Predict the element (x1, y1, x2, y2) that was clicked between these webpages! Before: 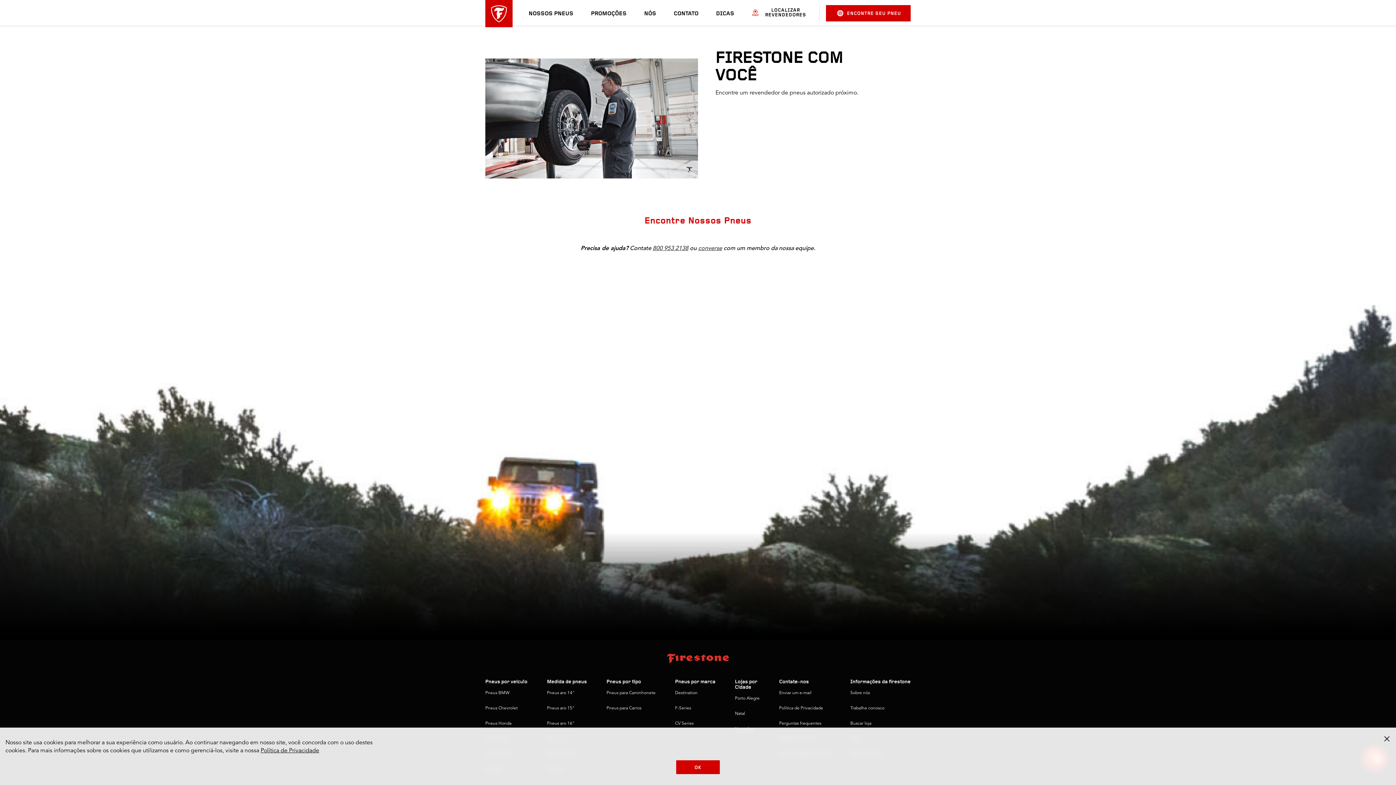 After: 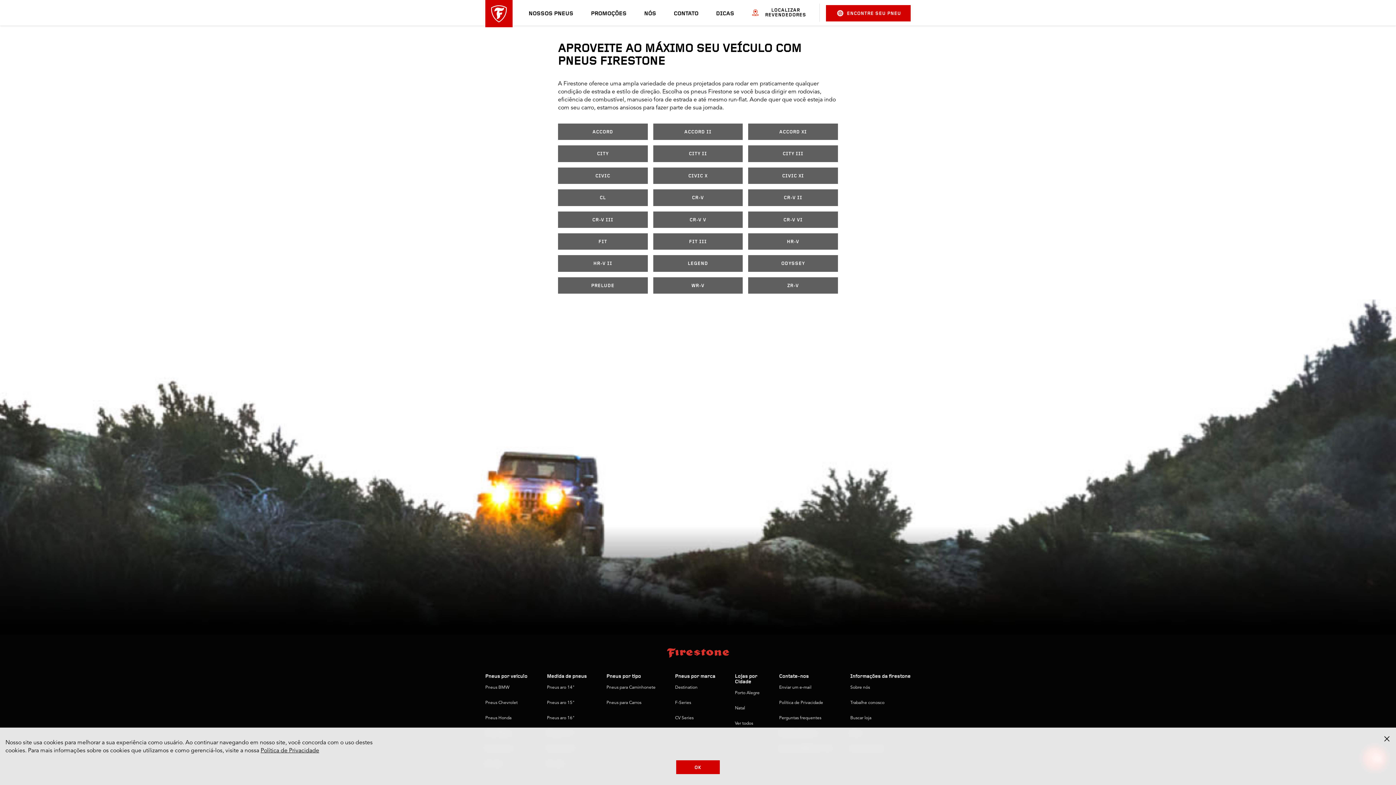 Action: bbox: (485, 721, 511, 726) label: Pneus Honda